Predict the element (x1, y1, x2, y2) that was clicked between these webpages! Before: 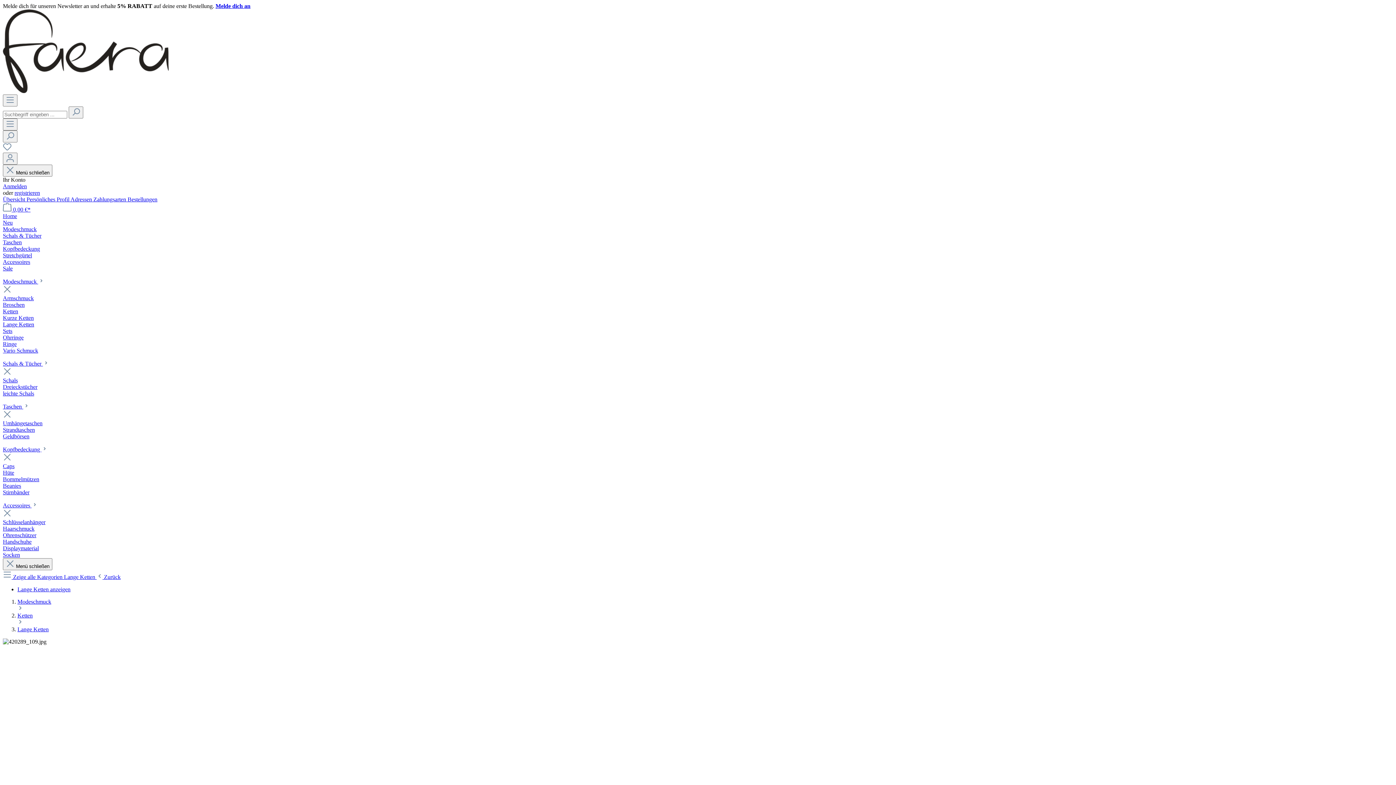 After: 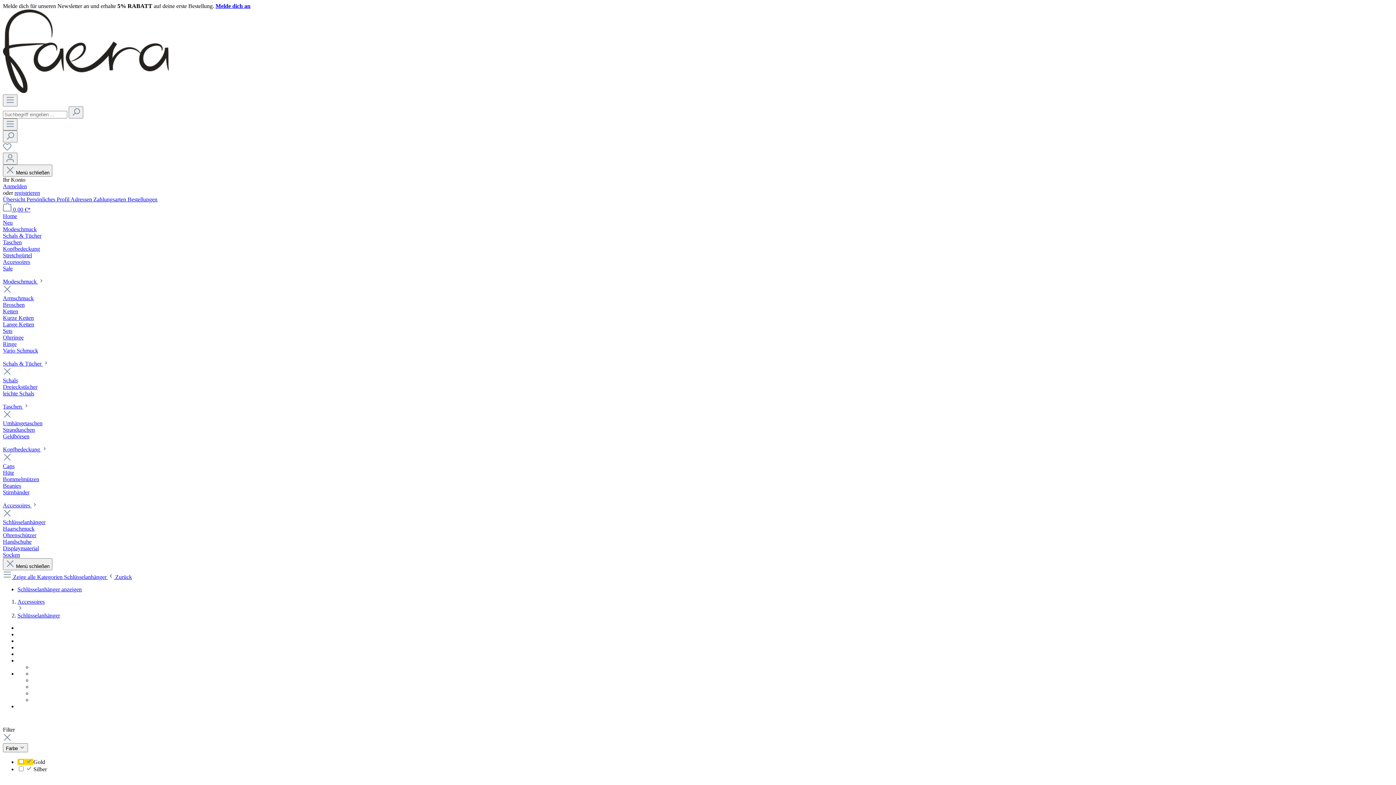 Action: label: Schlüsselanhänger bbox: (2, 519, 45, 525)